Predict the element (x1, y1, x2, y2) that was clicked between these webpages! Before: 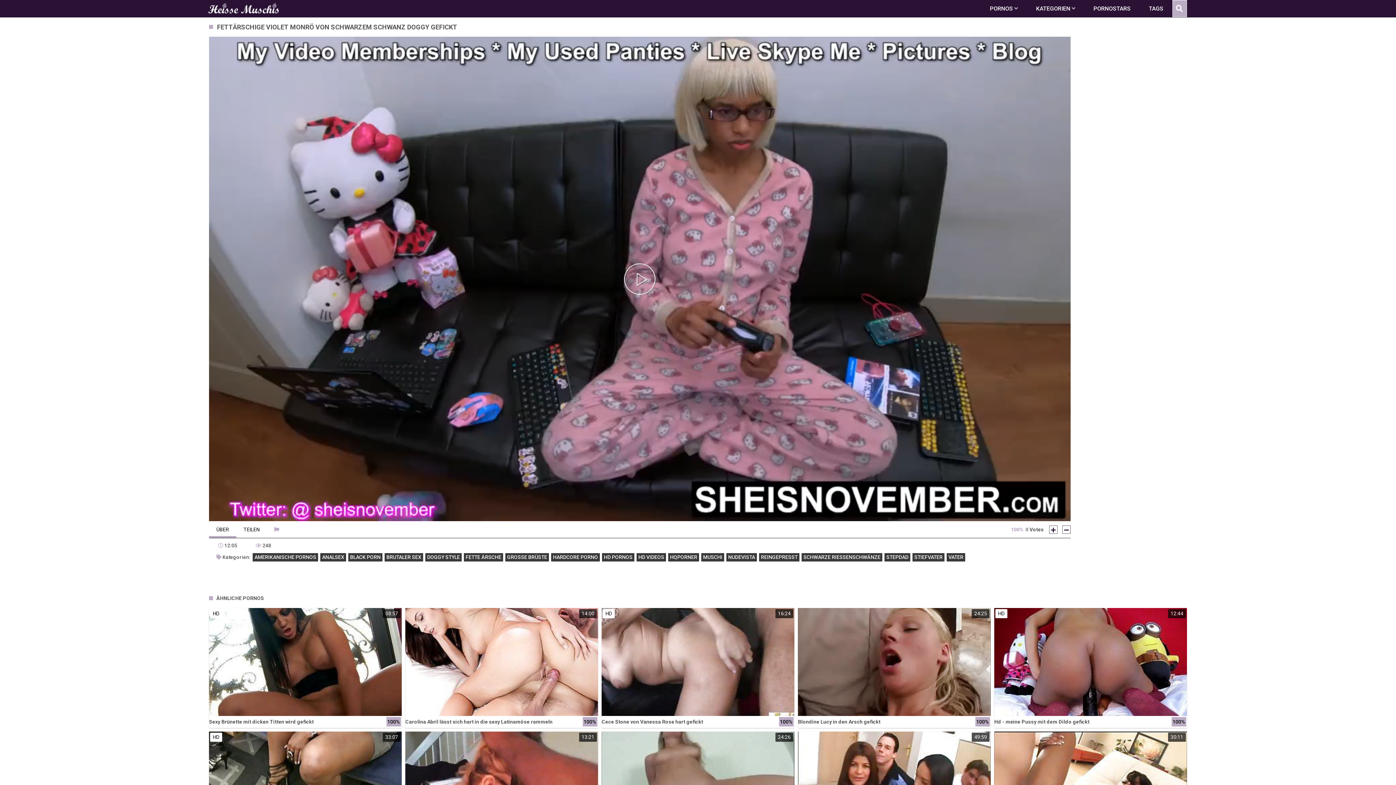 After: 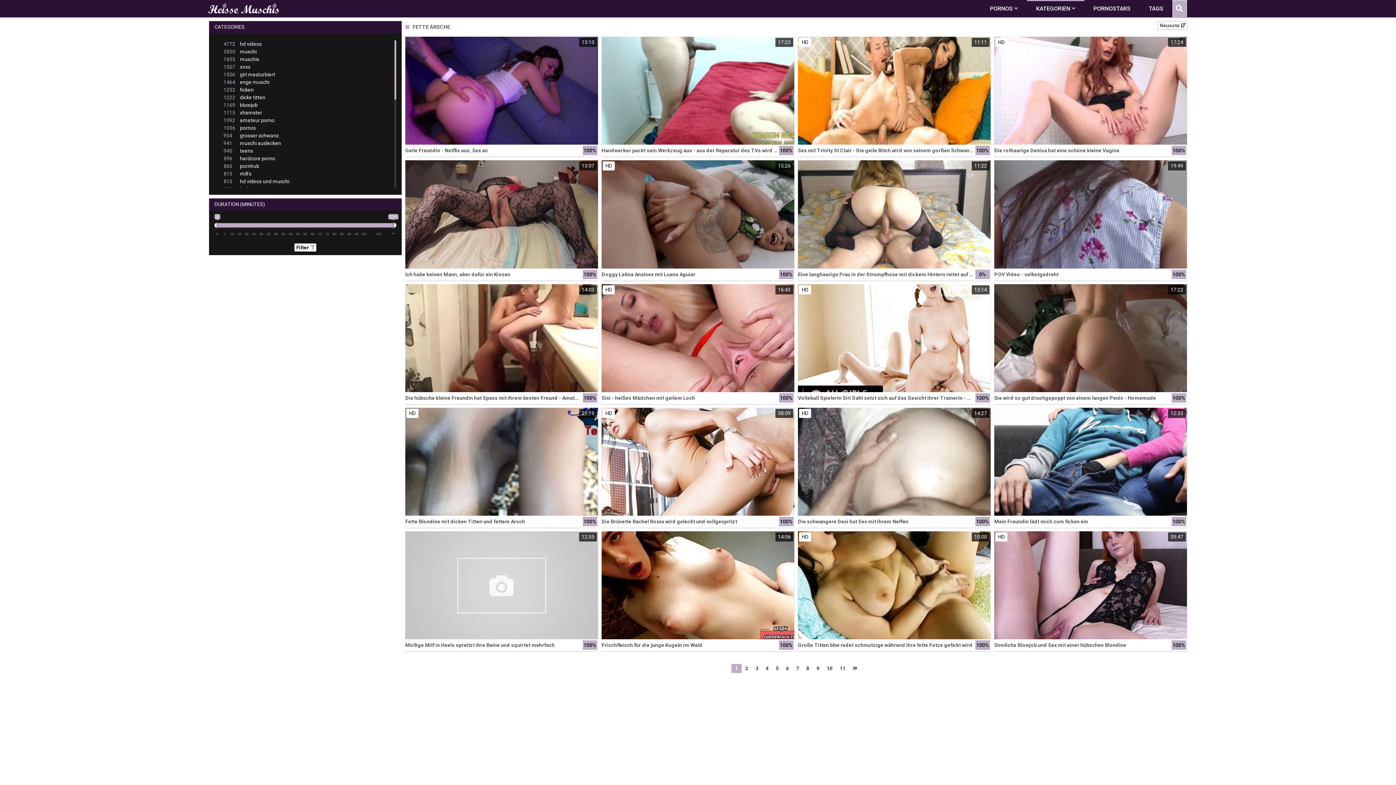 Action: label: FETTE ÄRSCHE bbox: (464, 553, 503, 561)